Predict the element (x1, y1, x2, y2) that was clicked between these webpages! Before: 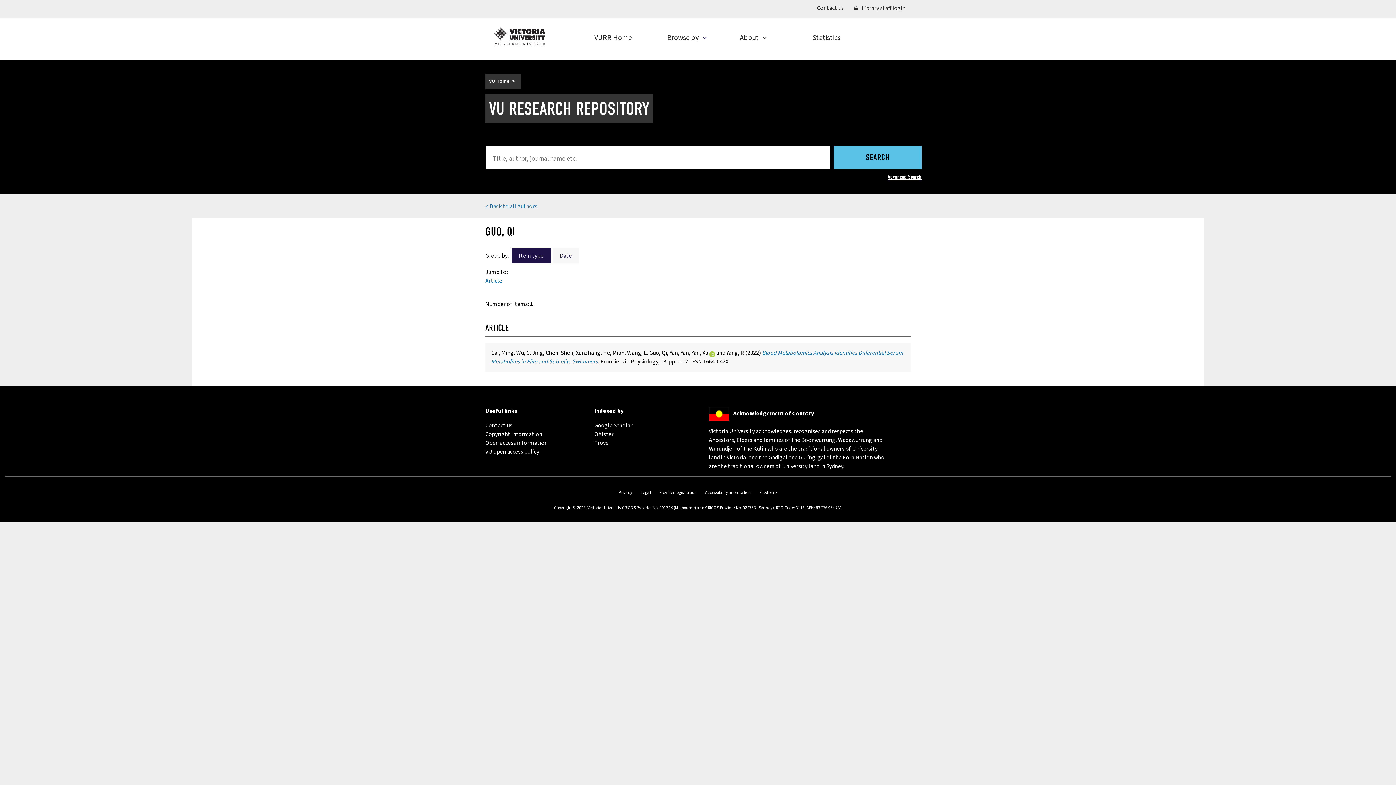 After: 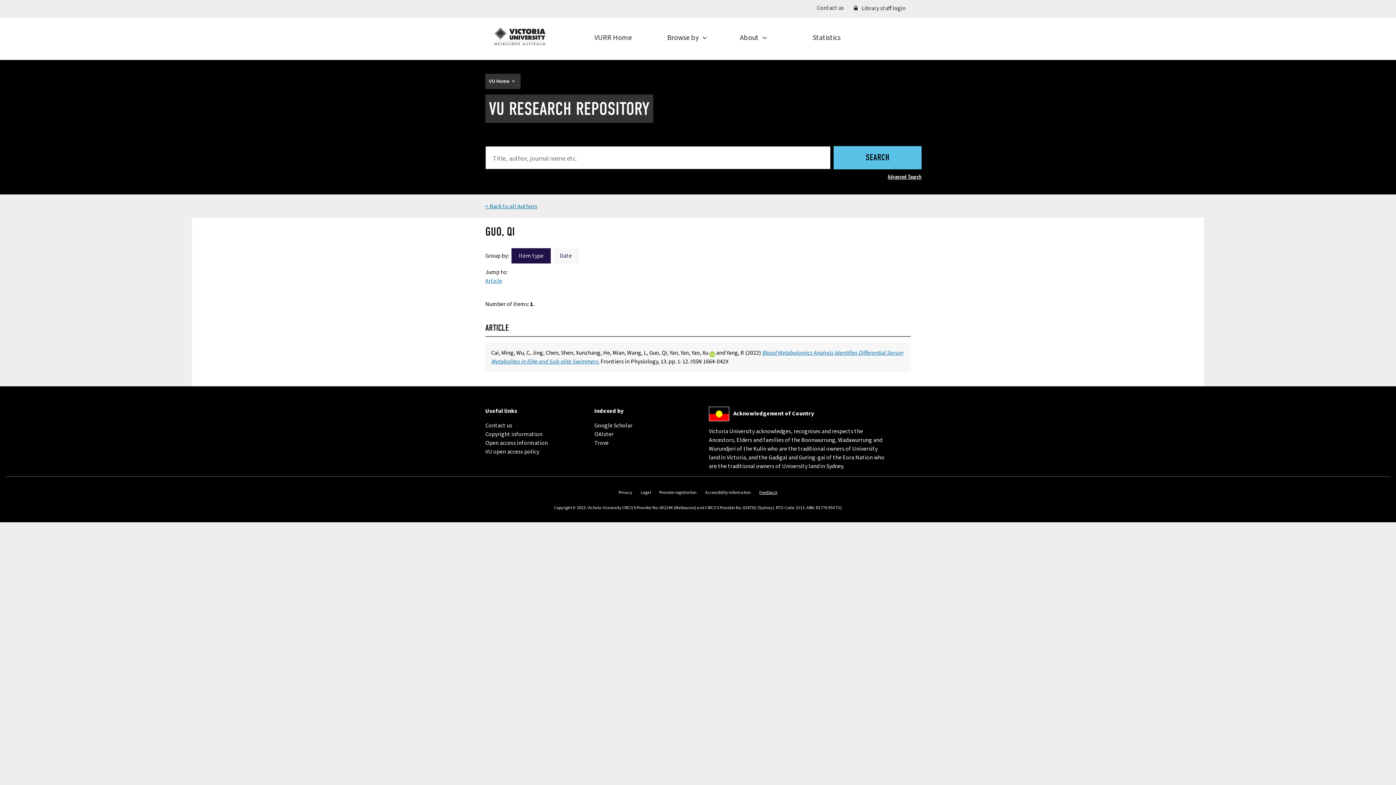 Action: label: Feedback
(external link) bbox: (759, 489, 777, 496)